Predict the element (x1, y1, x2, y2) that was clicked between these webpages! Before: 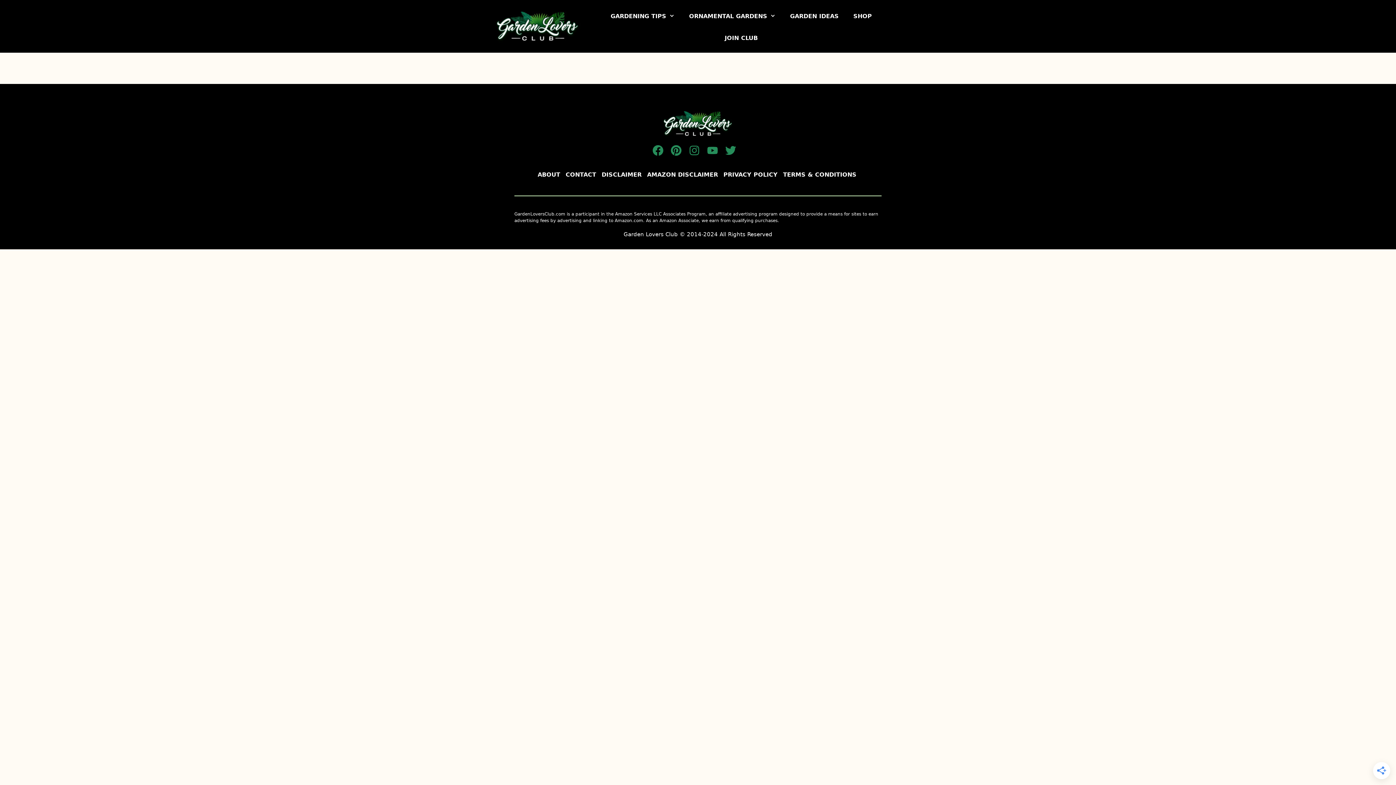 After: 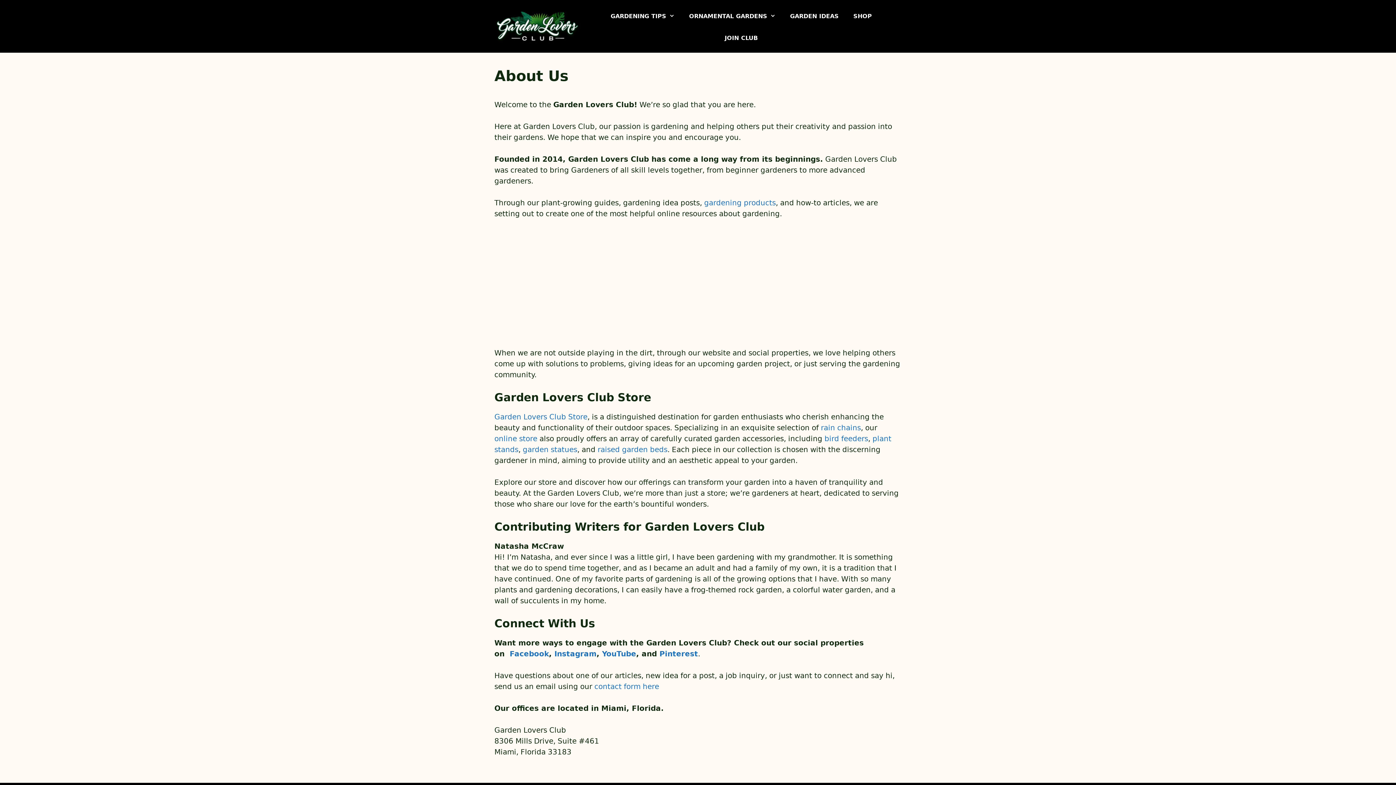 Action: bbox: (536, 168, 562, 181) label: ABOUT